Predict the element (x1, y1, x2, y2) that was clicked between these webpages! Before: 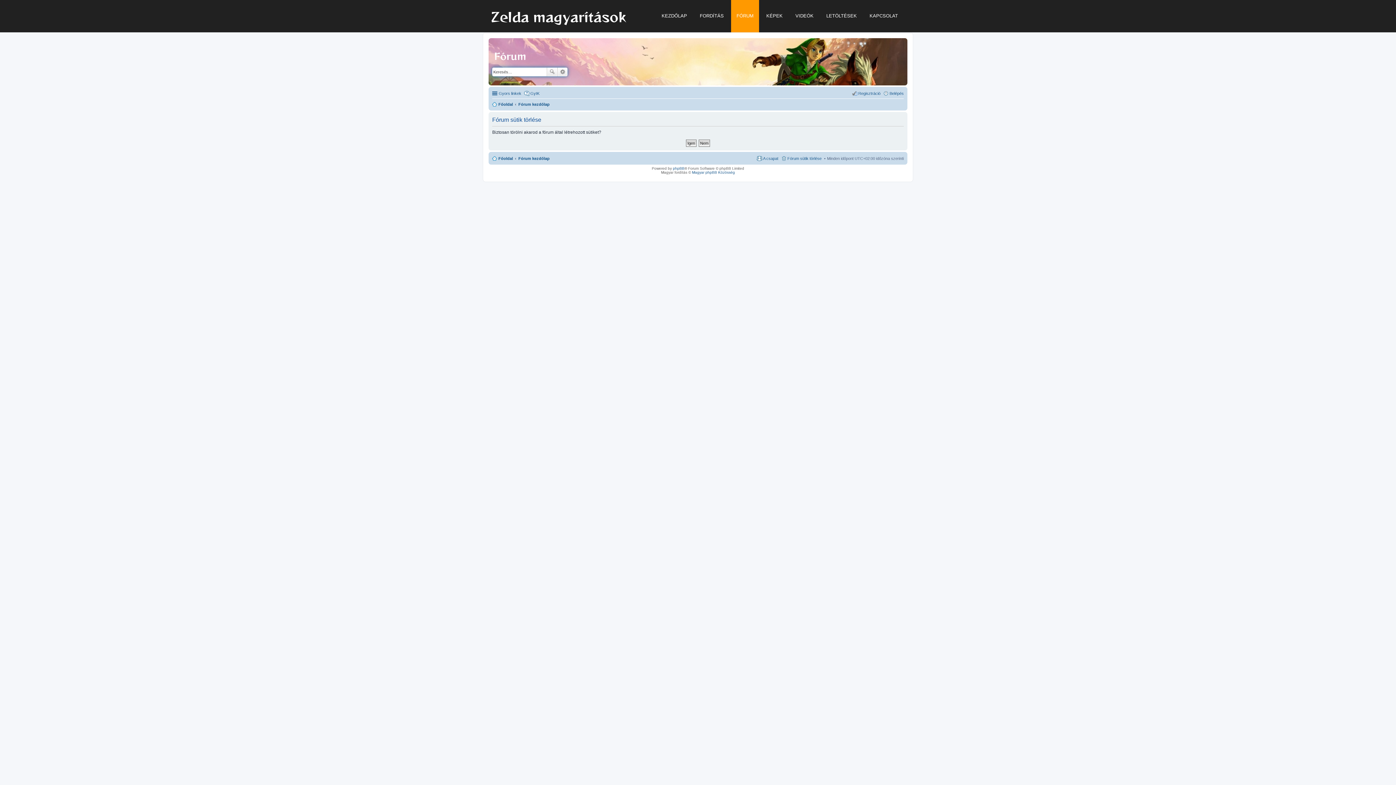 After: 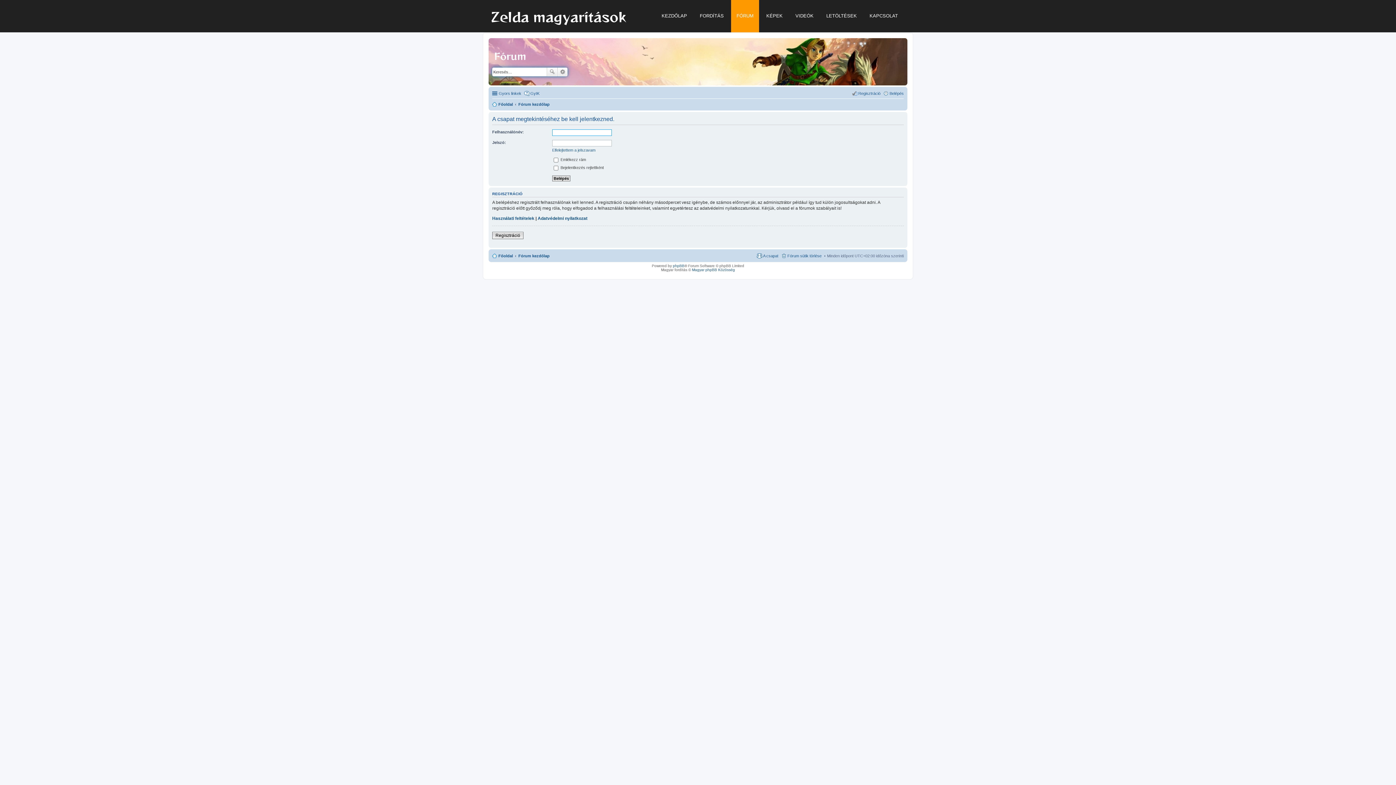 Action: label: A csapat bbox: (756, 154, 778, 162)